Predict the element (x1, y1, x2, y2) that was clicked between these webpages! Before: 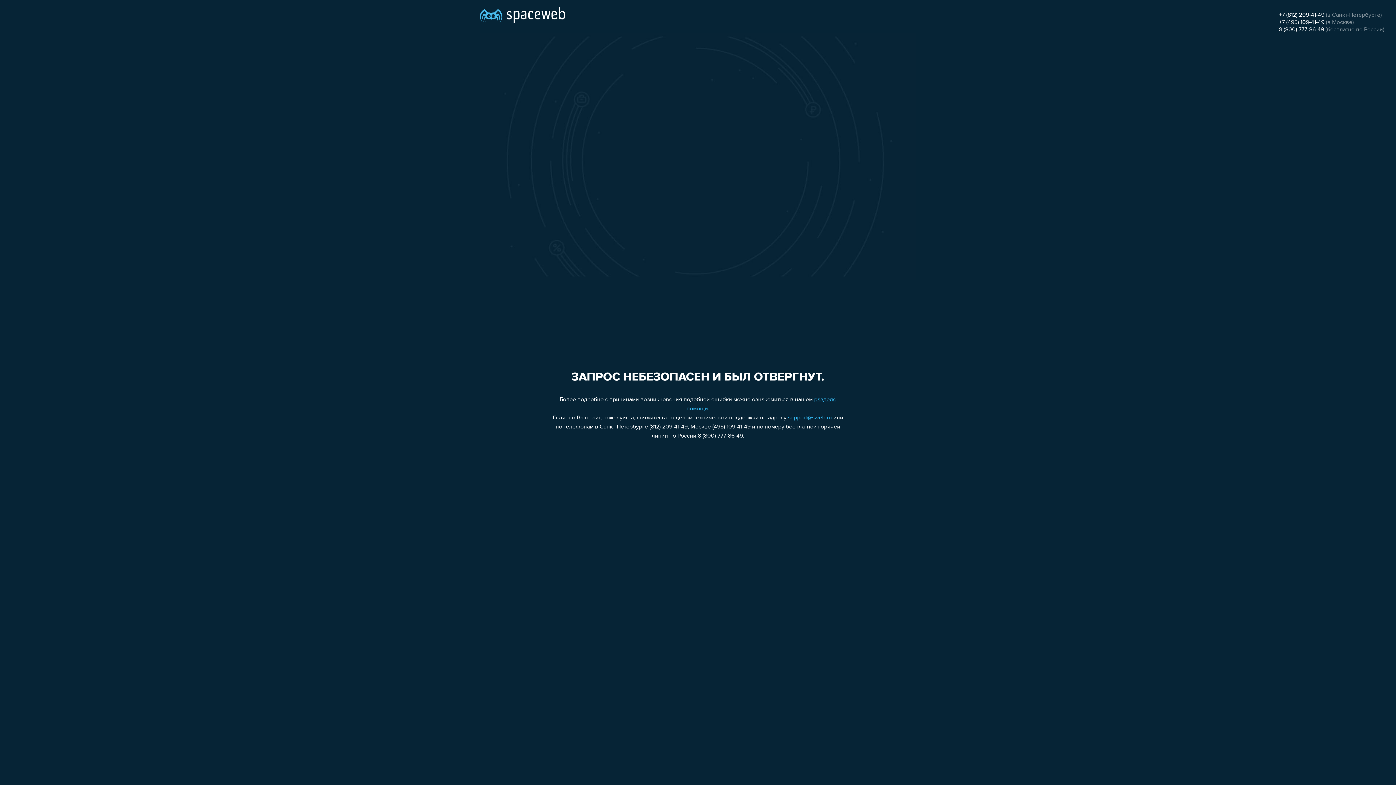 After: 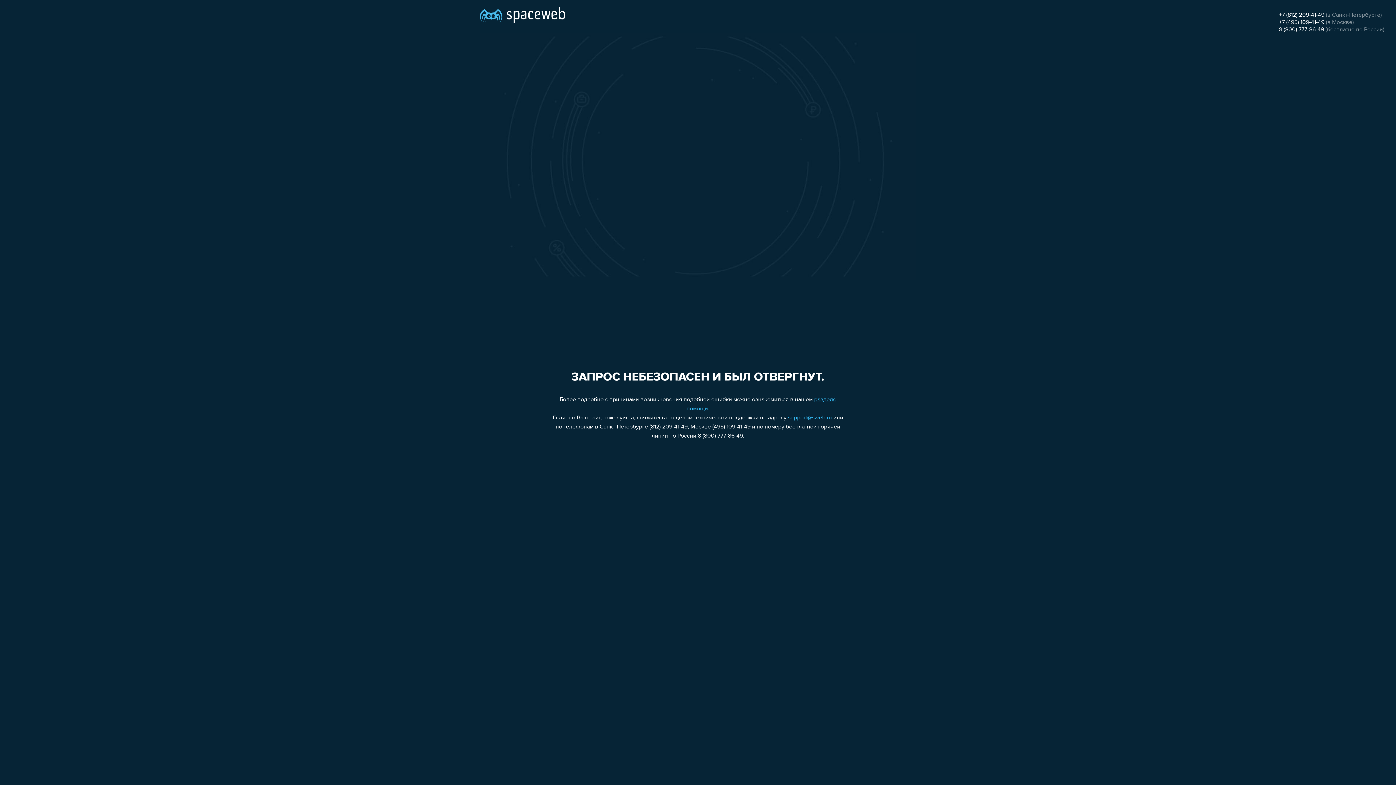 Action: label: +7 (812) 209-41-49 bbox: (1279, 12, 1324, 18)